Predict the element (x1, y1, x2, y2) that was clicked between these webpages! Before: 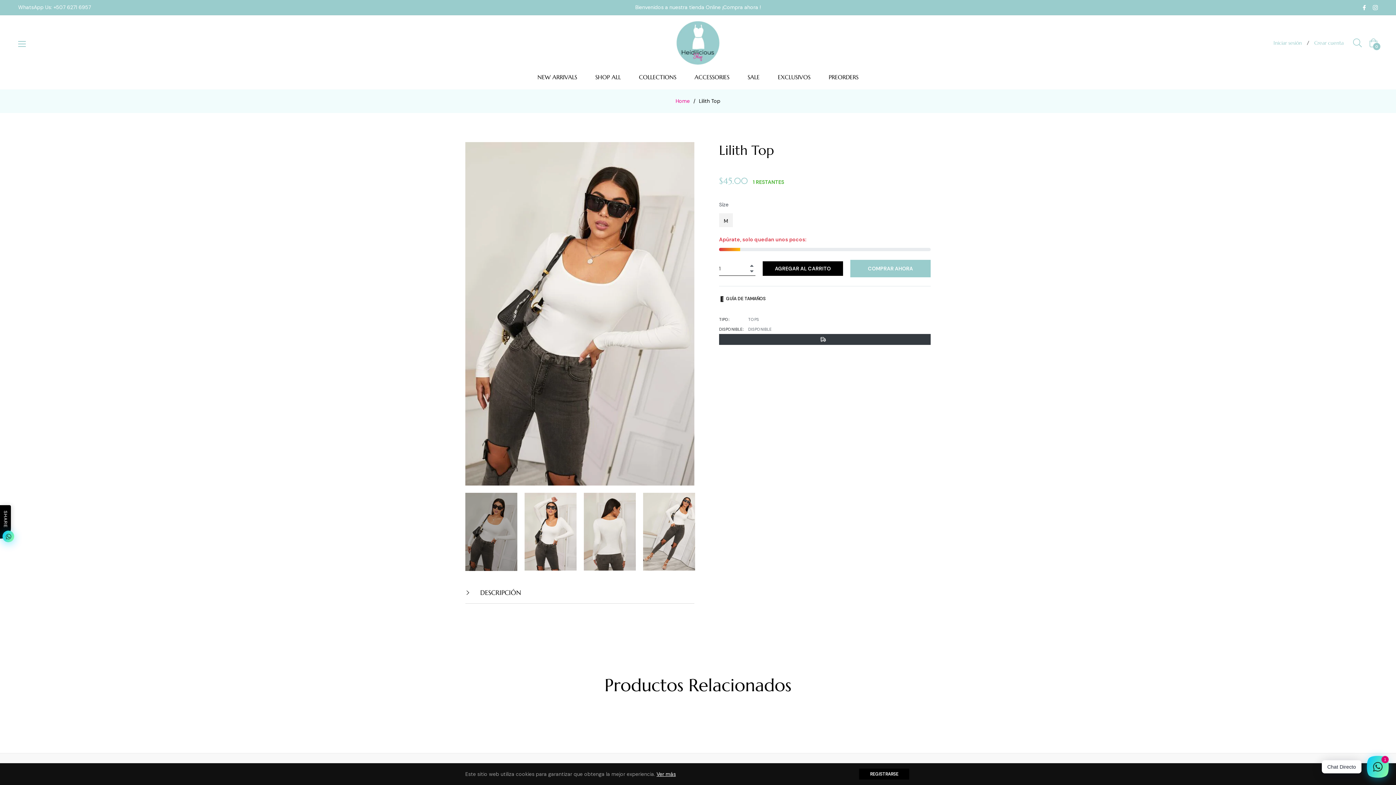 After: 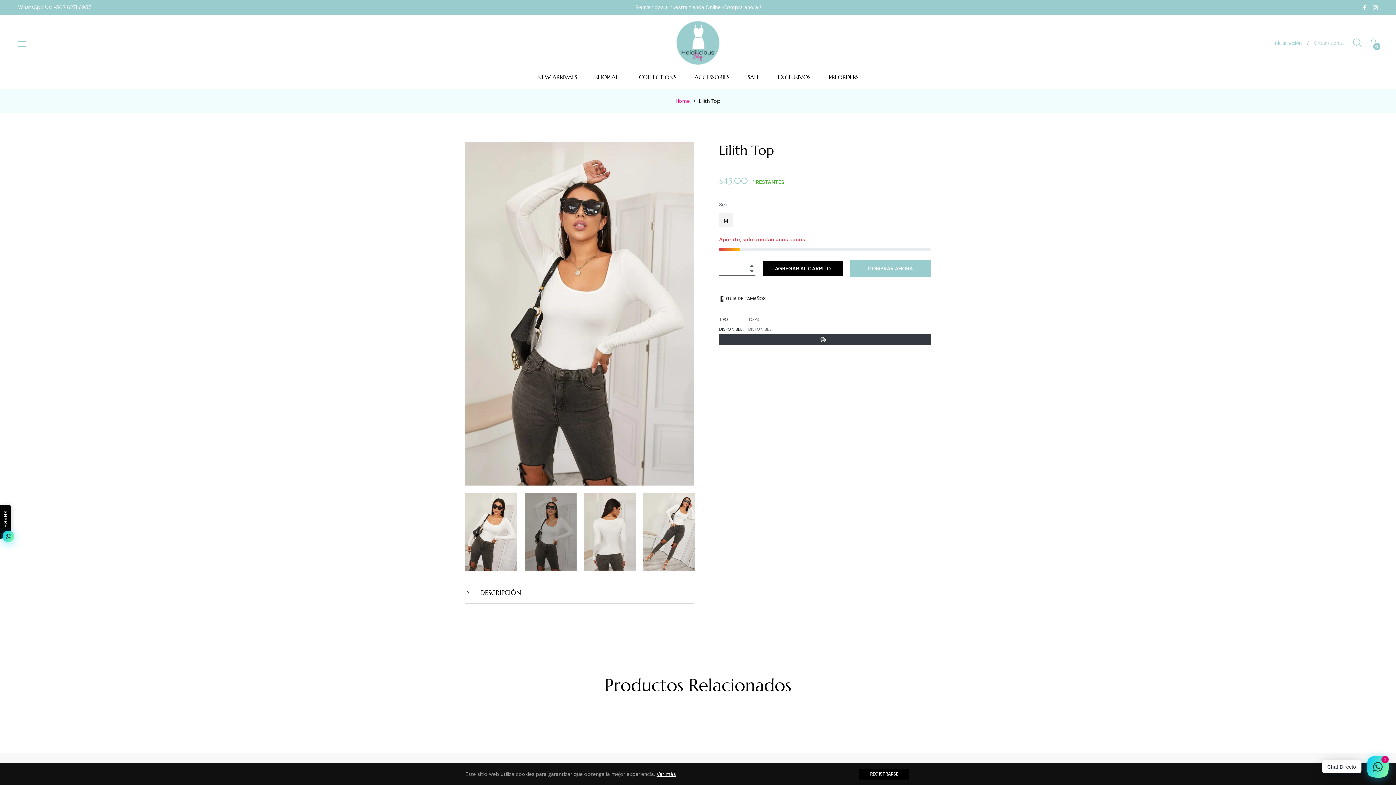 Action: bbox: (524, 493, 576, 571)